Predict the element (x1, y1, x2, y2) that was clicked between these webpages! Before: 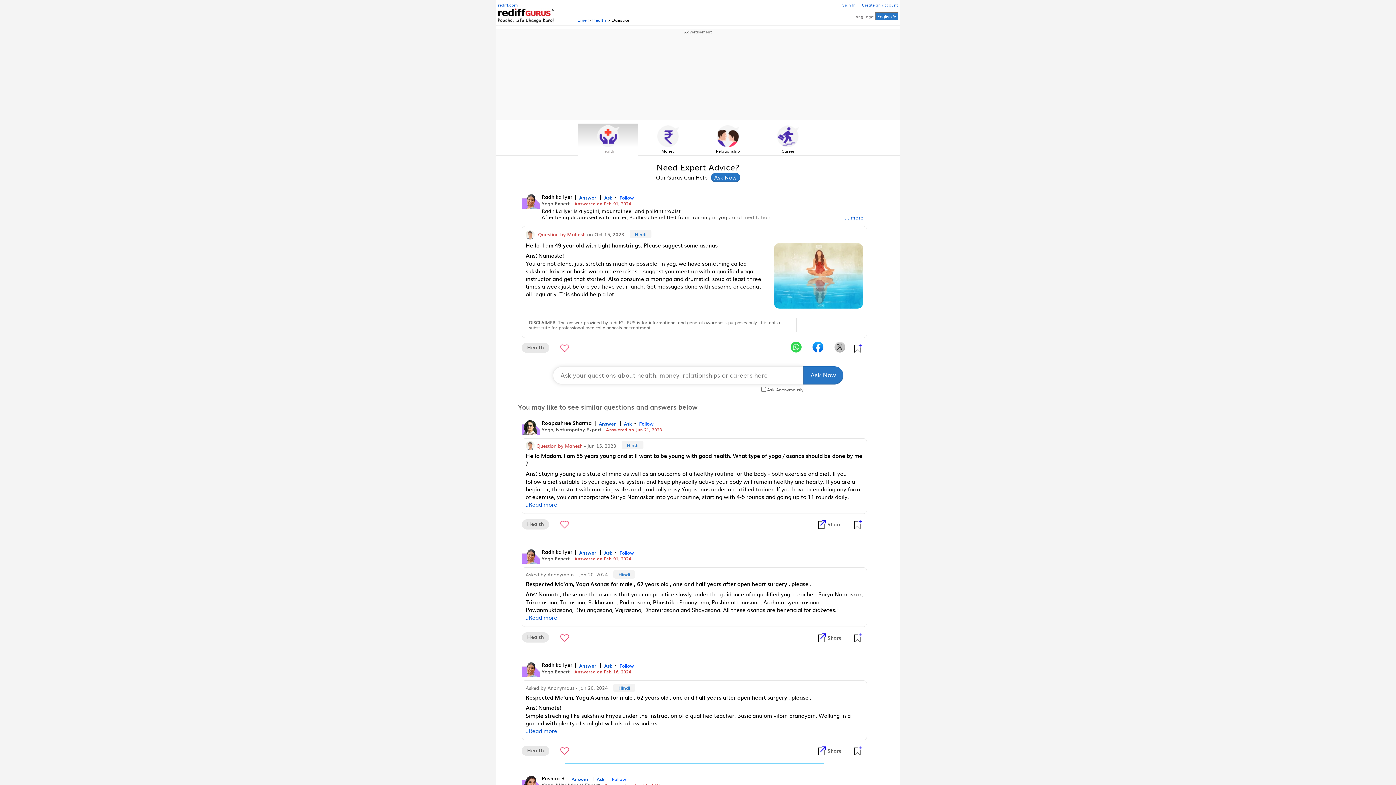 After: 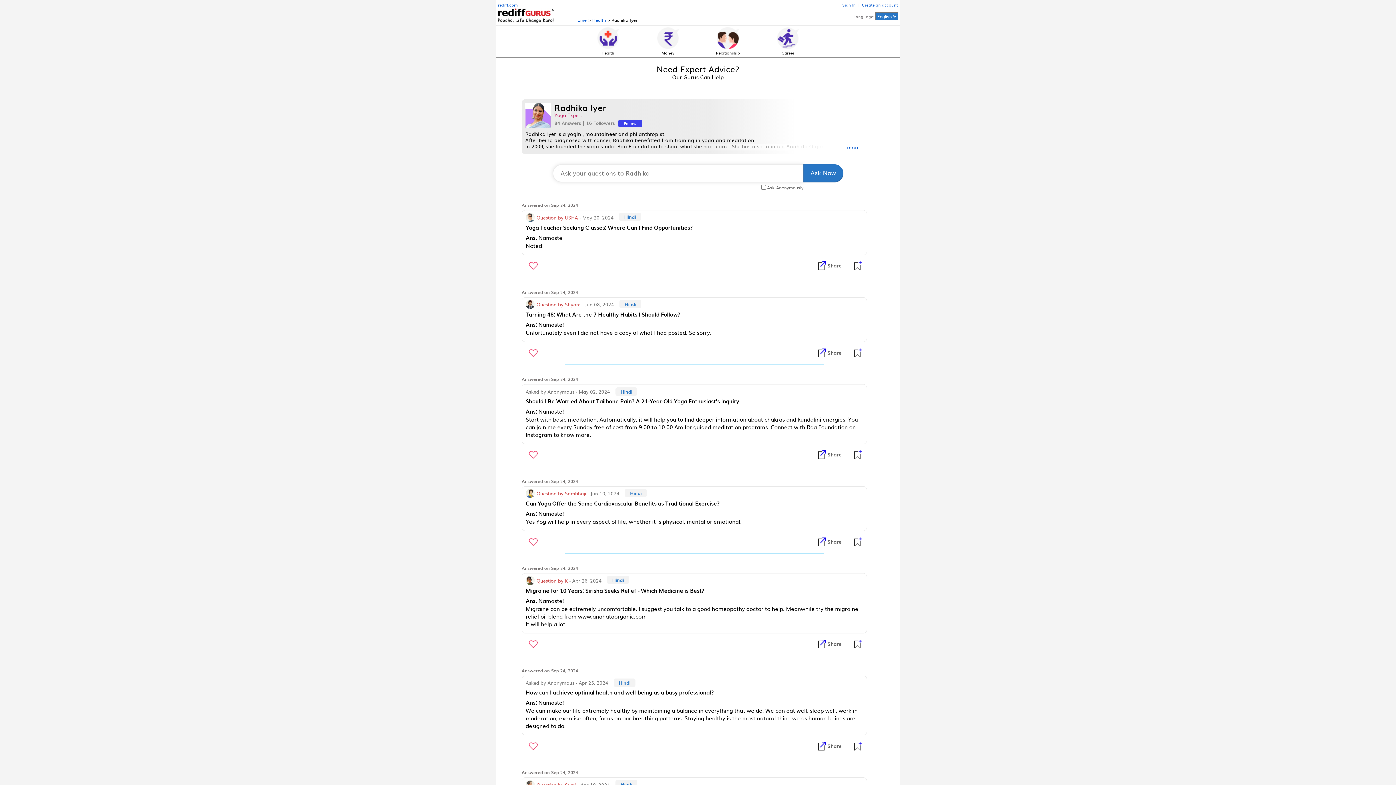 Action: label: Answer bbox: (576, 661, 597, 669)